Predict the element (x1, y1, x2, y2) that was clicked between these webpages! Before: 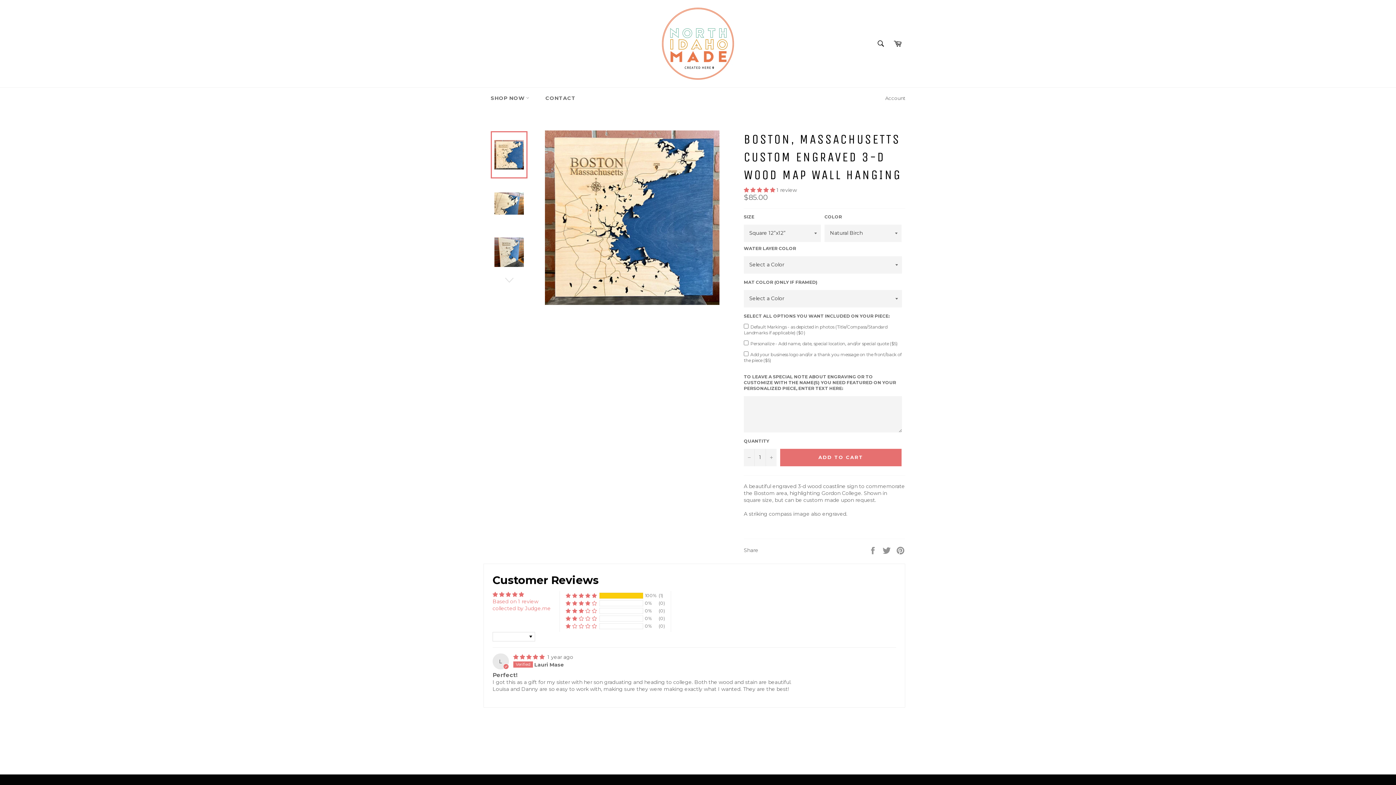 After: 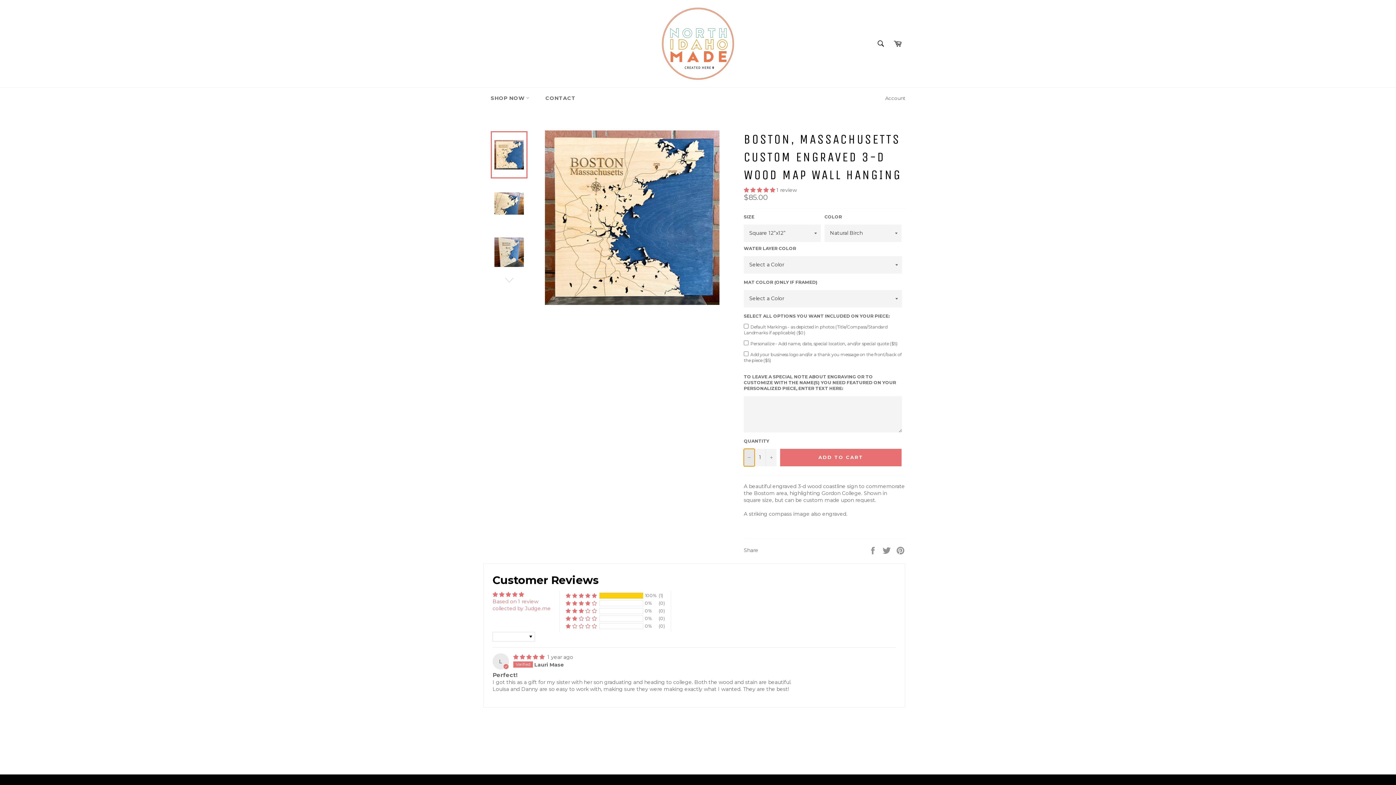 Action: label: Reduce item quantity by one bbox: (744, 448, 754, 466)